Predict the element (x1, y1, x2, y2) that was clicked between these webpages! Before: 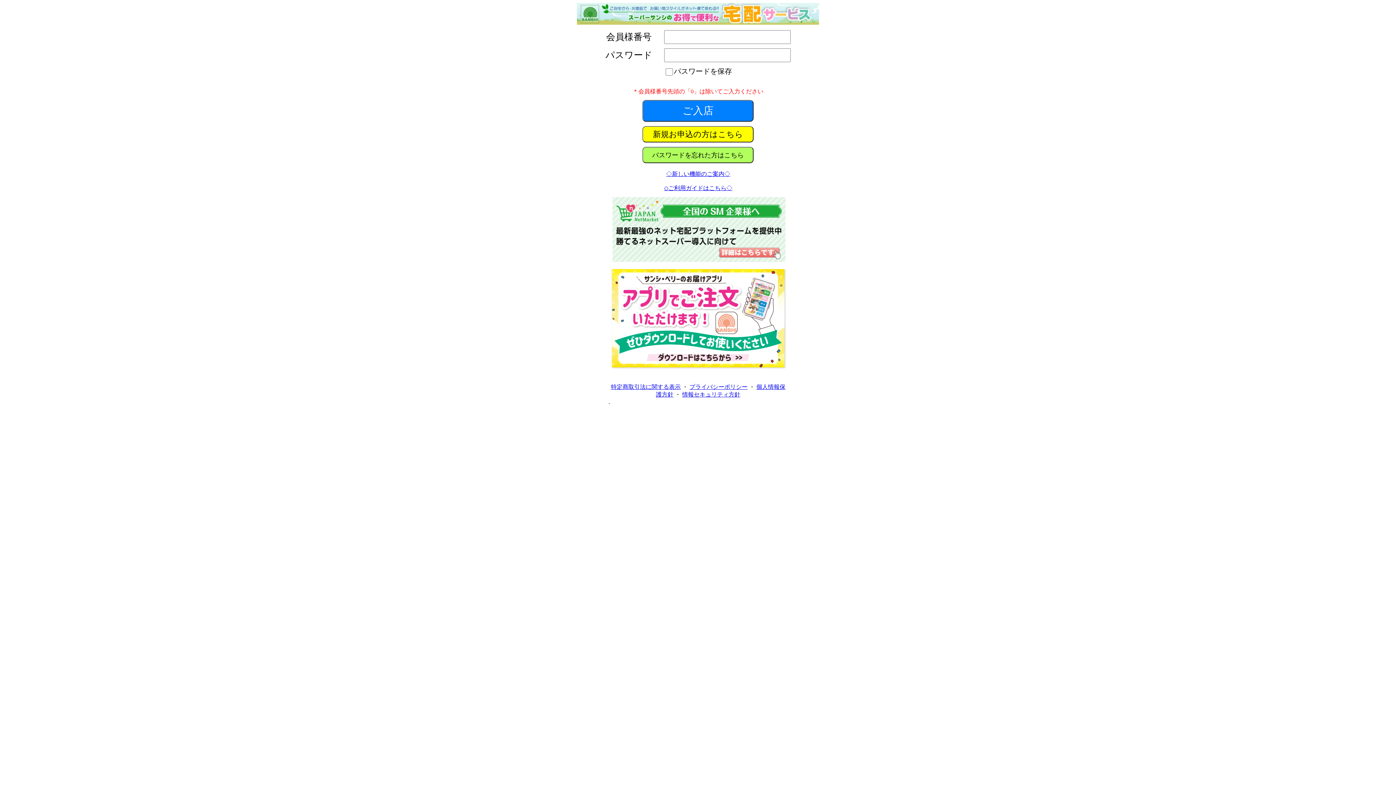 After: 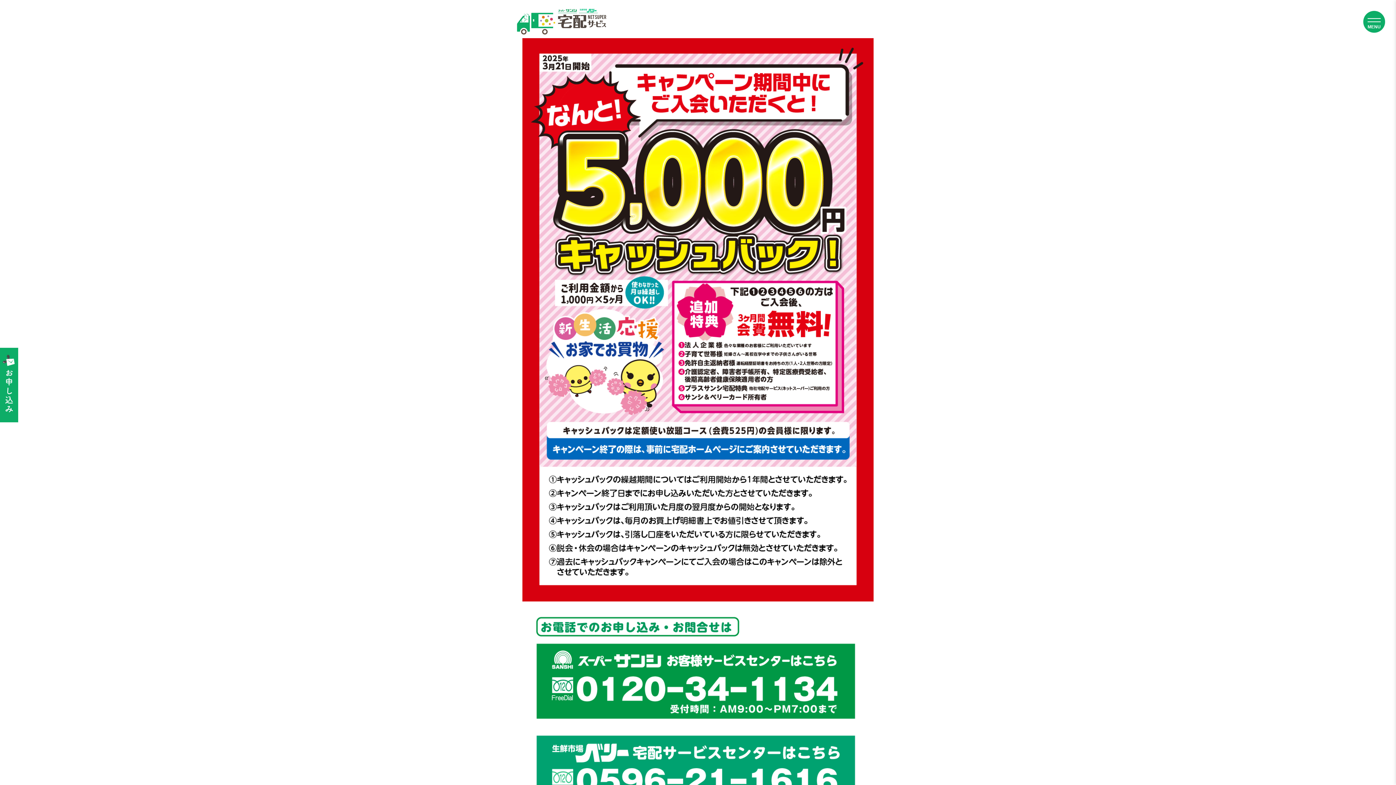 Action: bbox: (642, 126, 753, 142) label: 新規お申込の方はこちら